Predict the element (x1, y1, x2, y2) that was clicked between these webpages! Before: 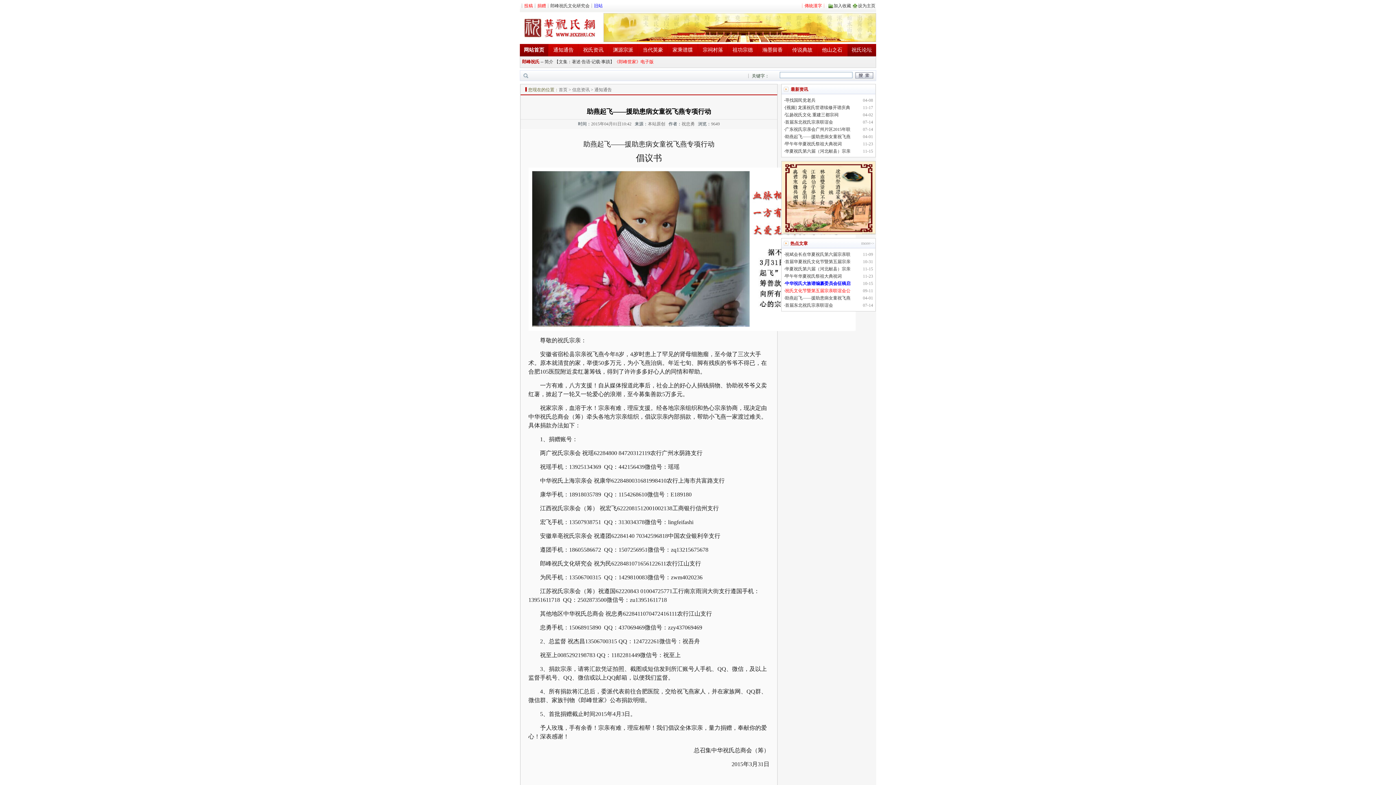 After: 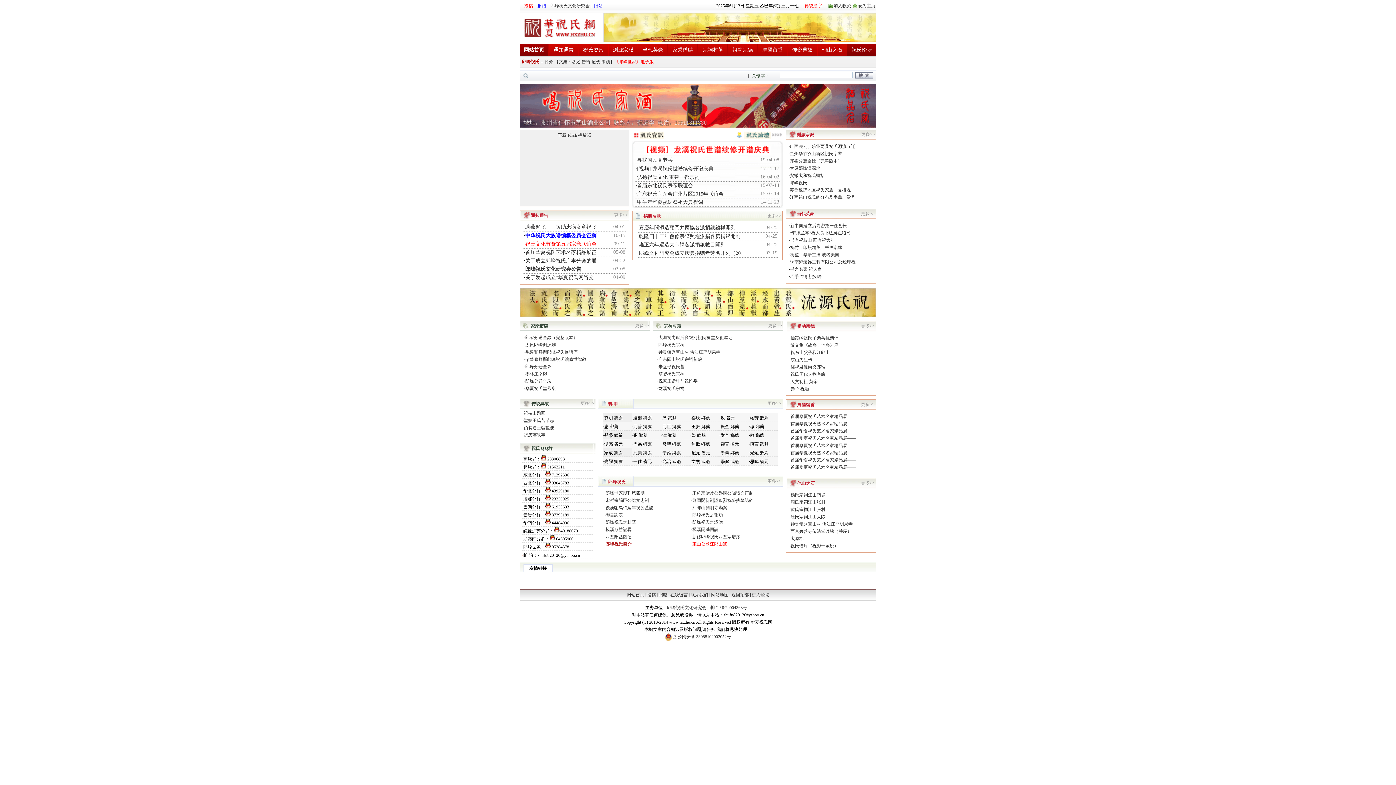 Action: bbox: (520, 38, 598, 43)